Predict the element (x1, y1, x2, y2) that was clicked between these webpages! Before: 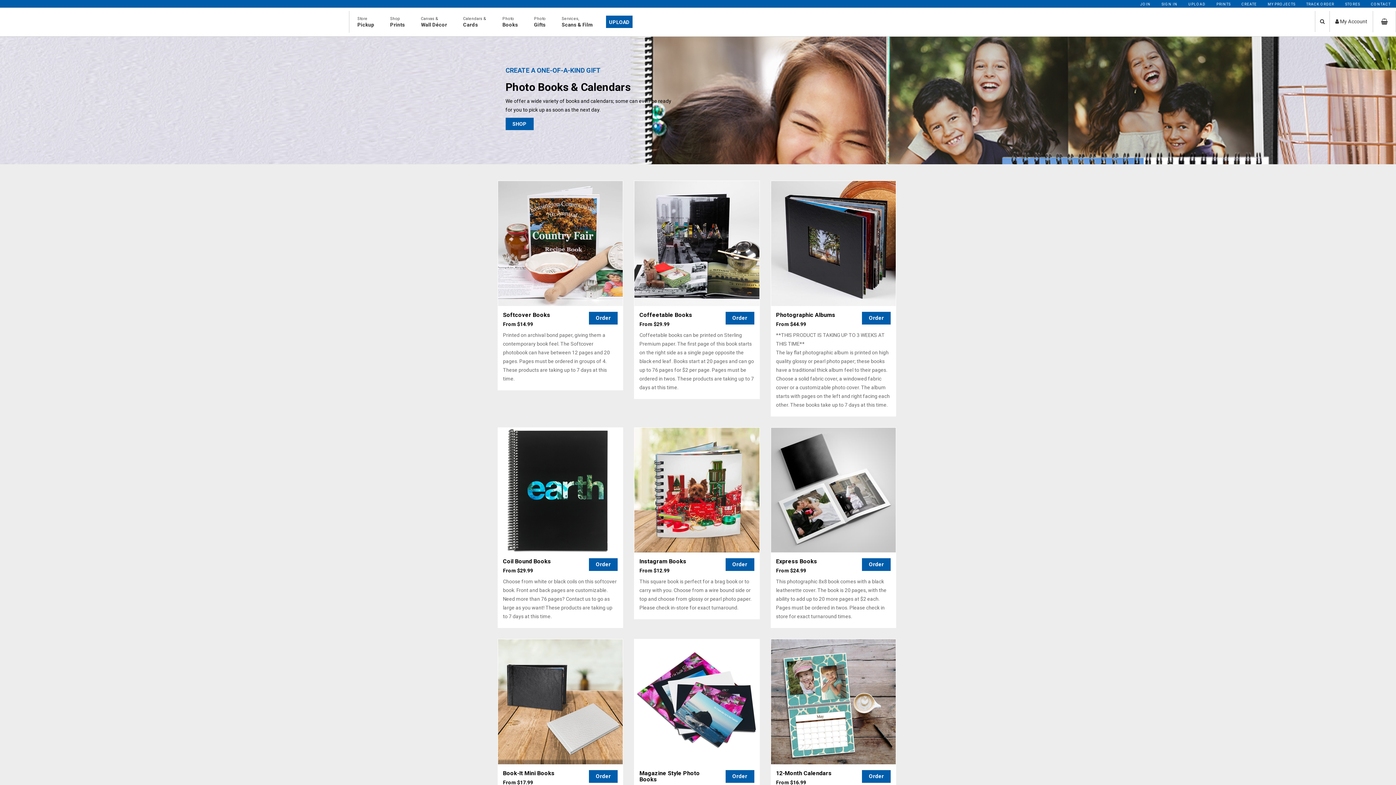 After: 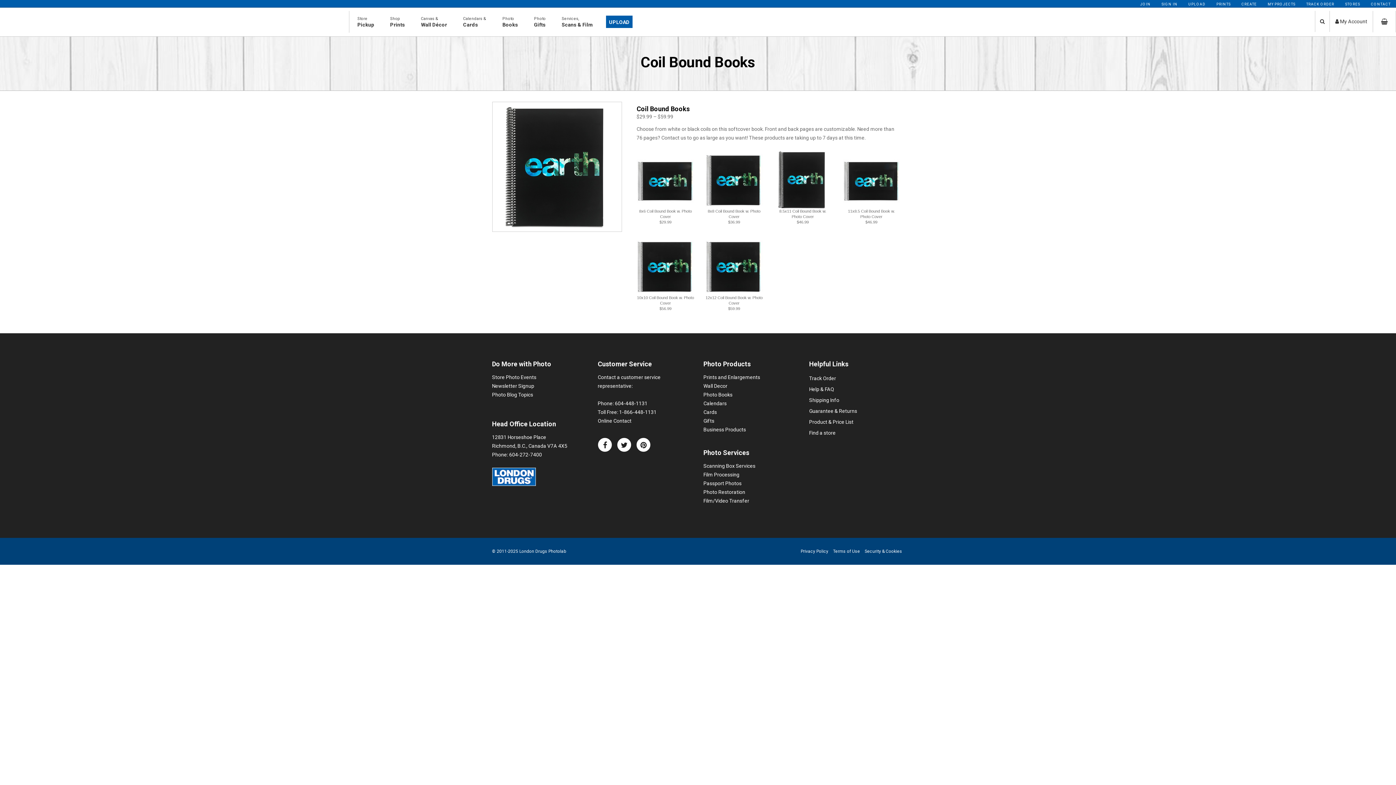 Action: bbox: (589, 558, 617, 571) label: Order